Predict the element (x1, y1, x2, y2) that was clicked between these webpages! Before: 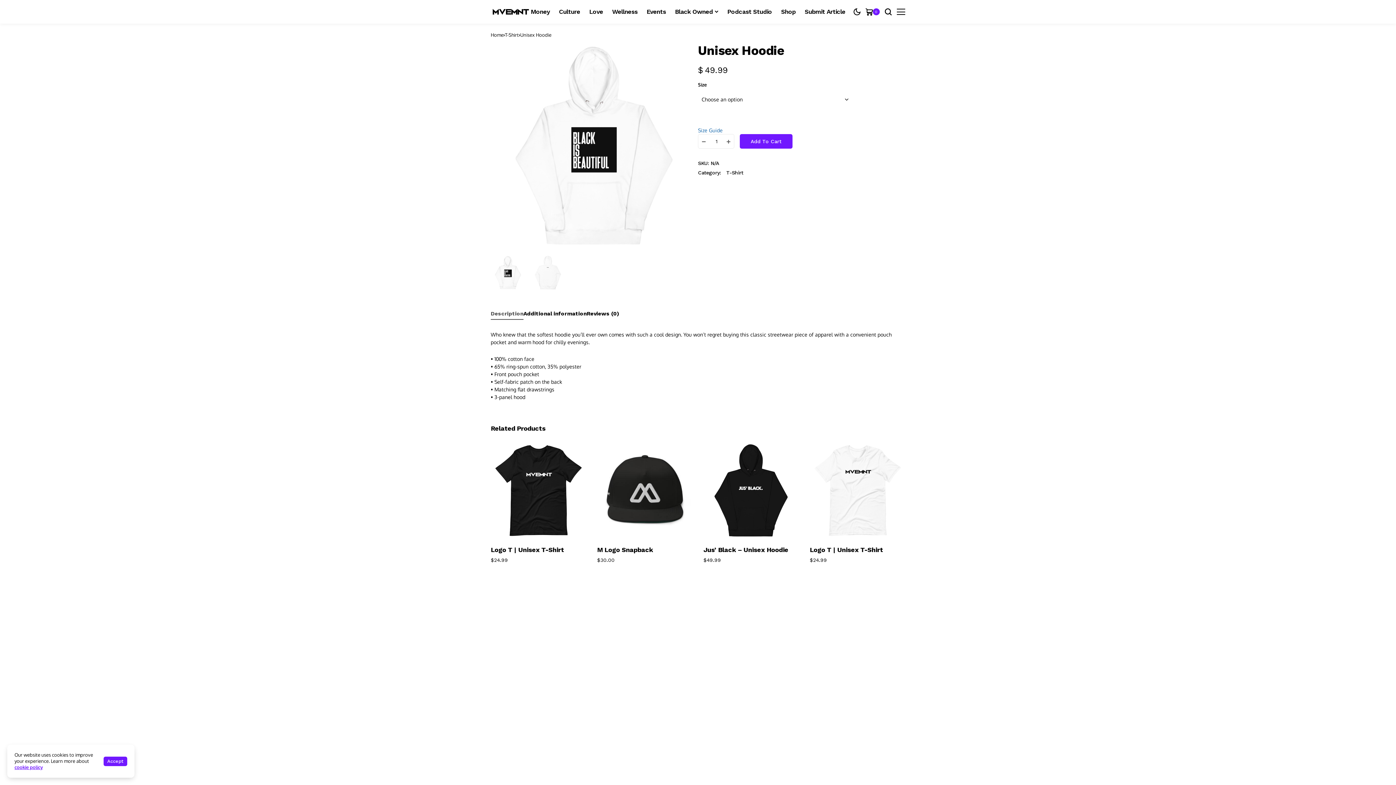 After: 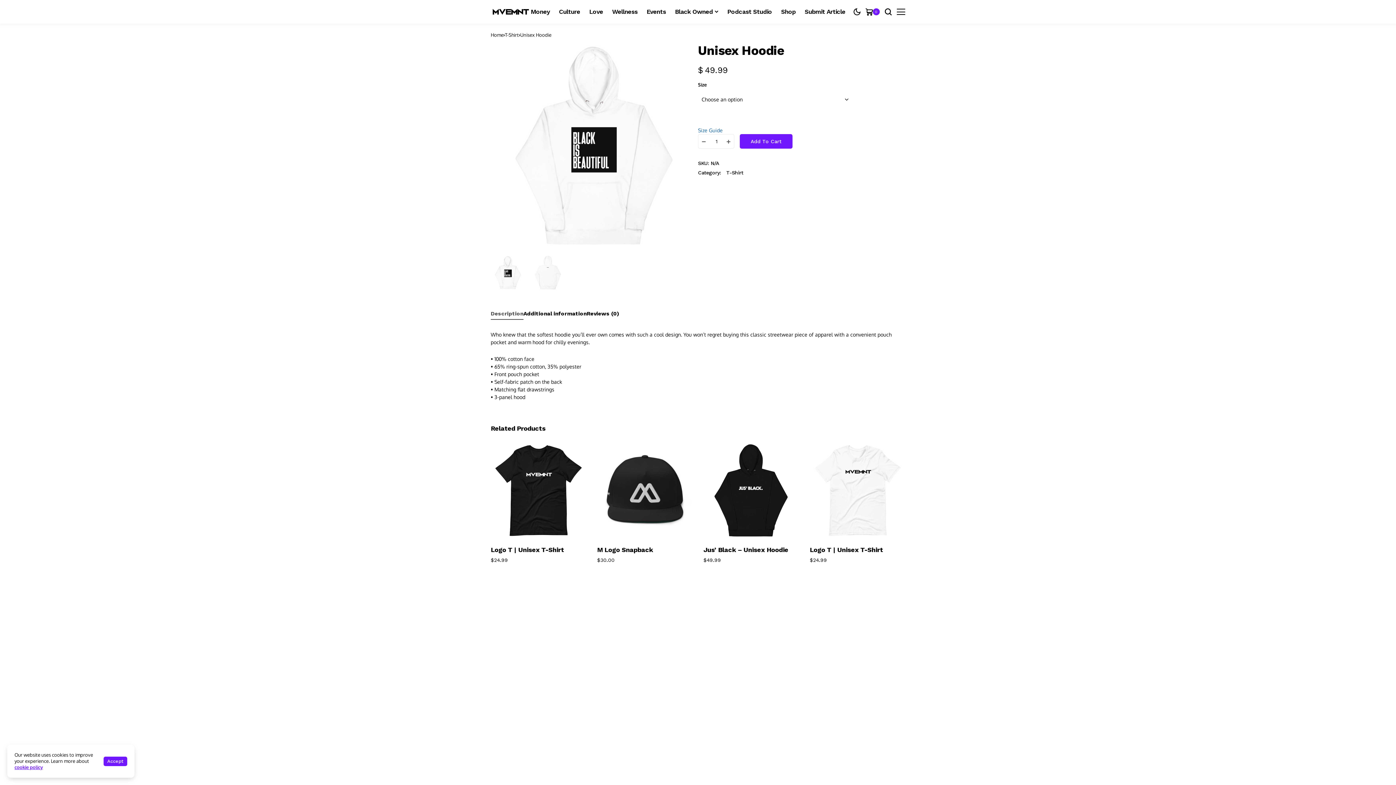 Action: label: Description bbox: (490, 308, 523, 320)